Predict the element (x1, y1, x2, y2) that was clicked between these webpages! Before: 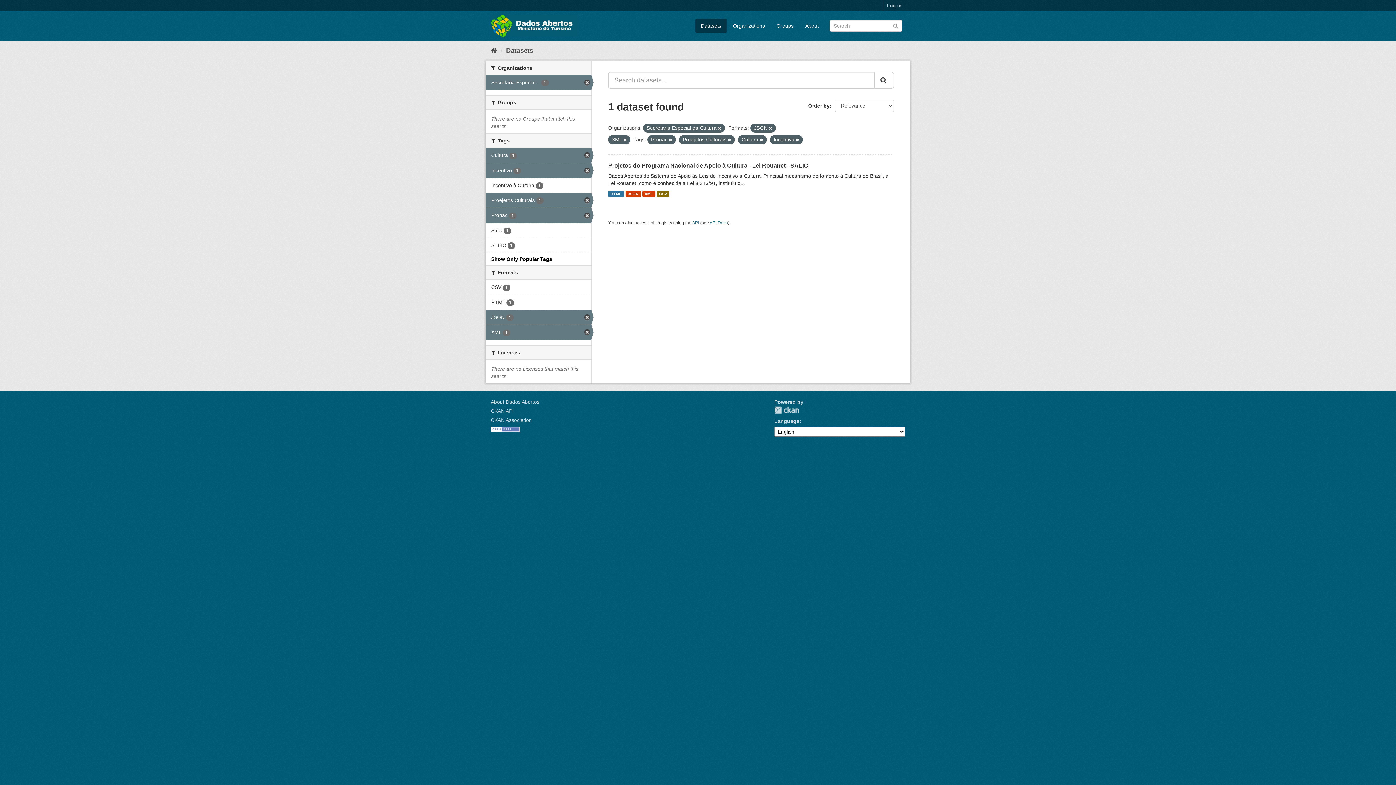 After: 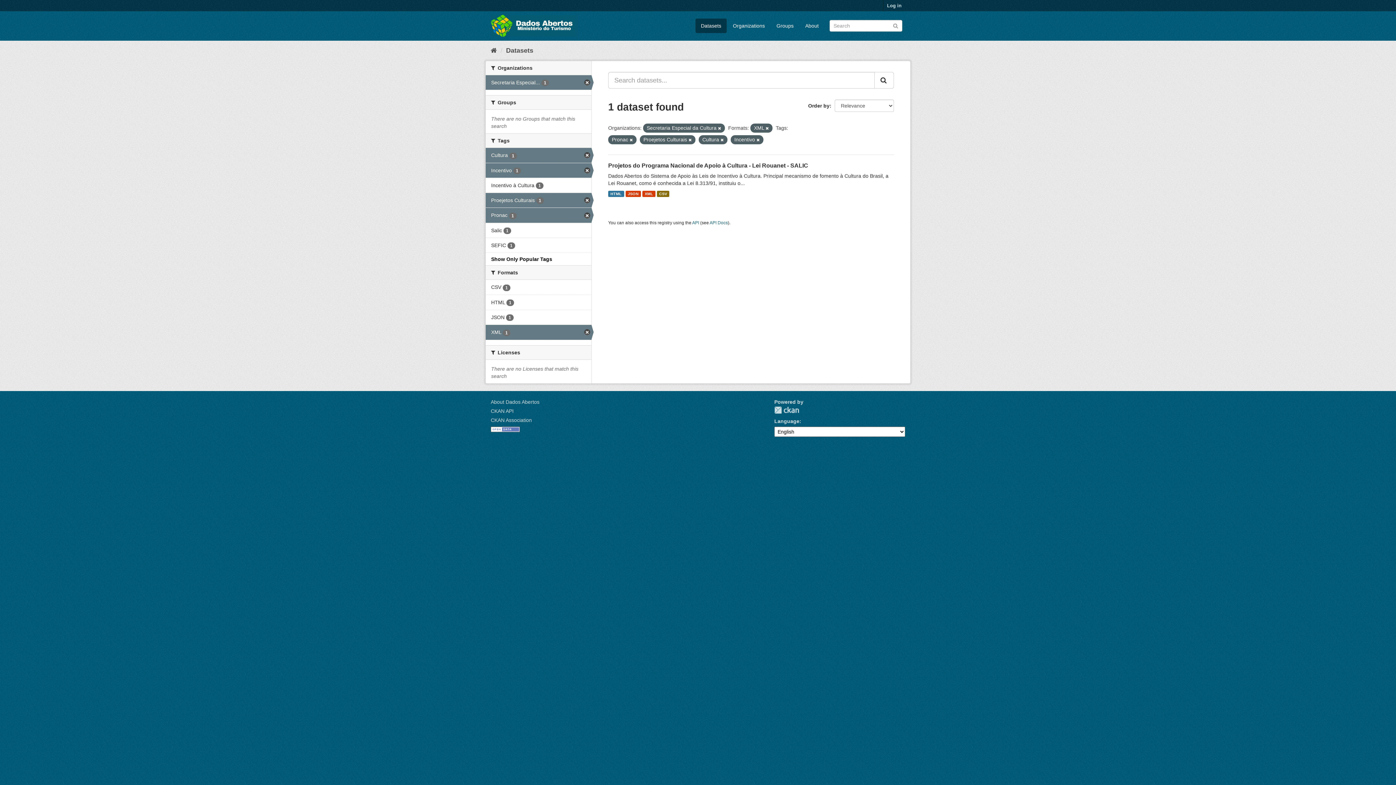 Action: bbox: (769, 126, 772, 130)